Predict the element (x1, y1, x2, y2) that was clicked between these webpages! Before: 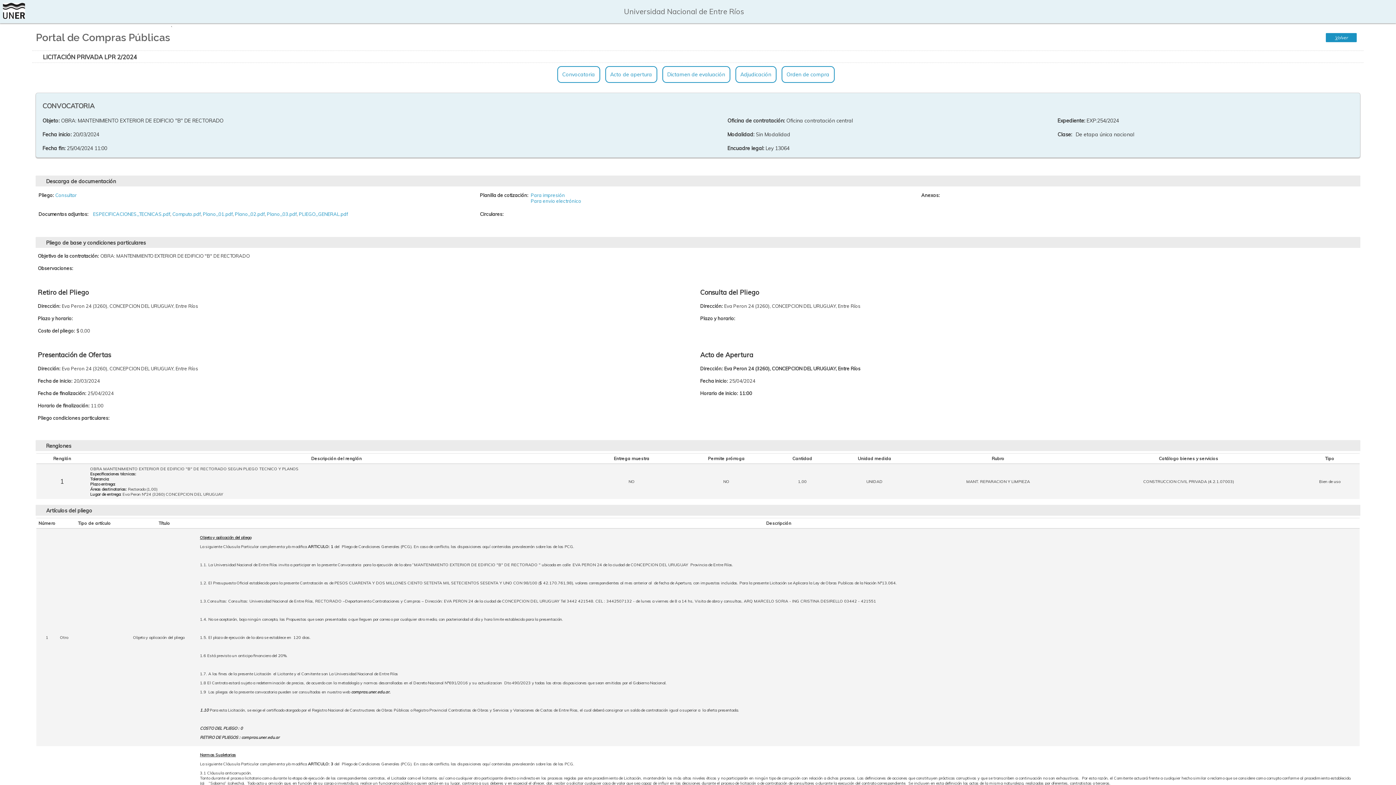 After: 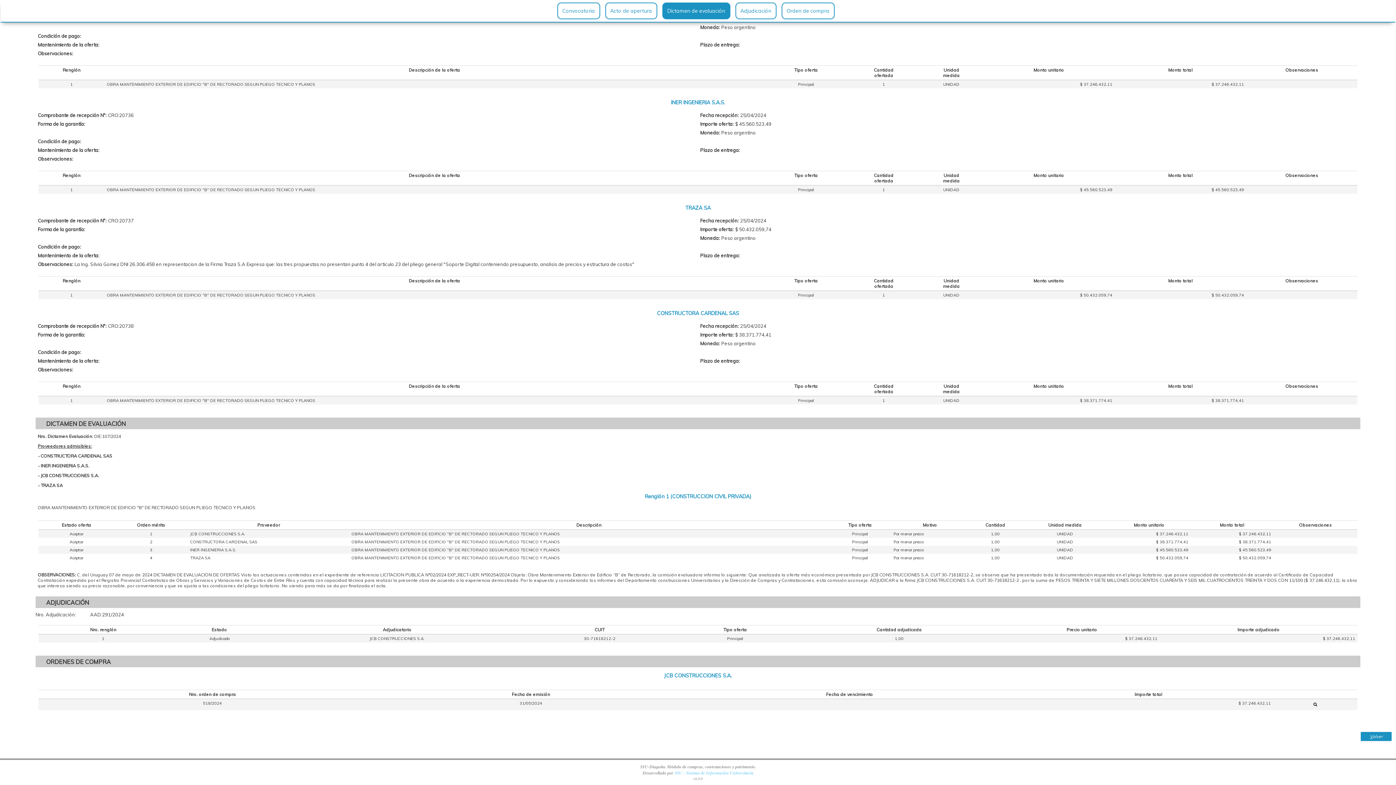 Action: bbox: (662, 66, 730, 82) label: Dictamen de evaluación